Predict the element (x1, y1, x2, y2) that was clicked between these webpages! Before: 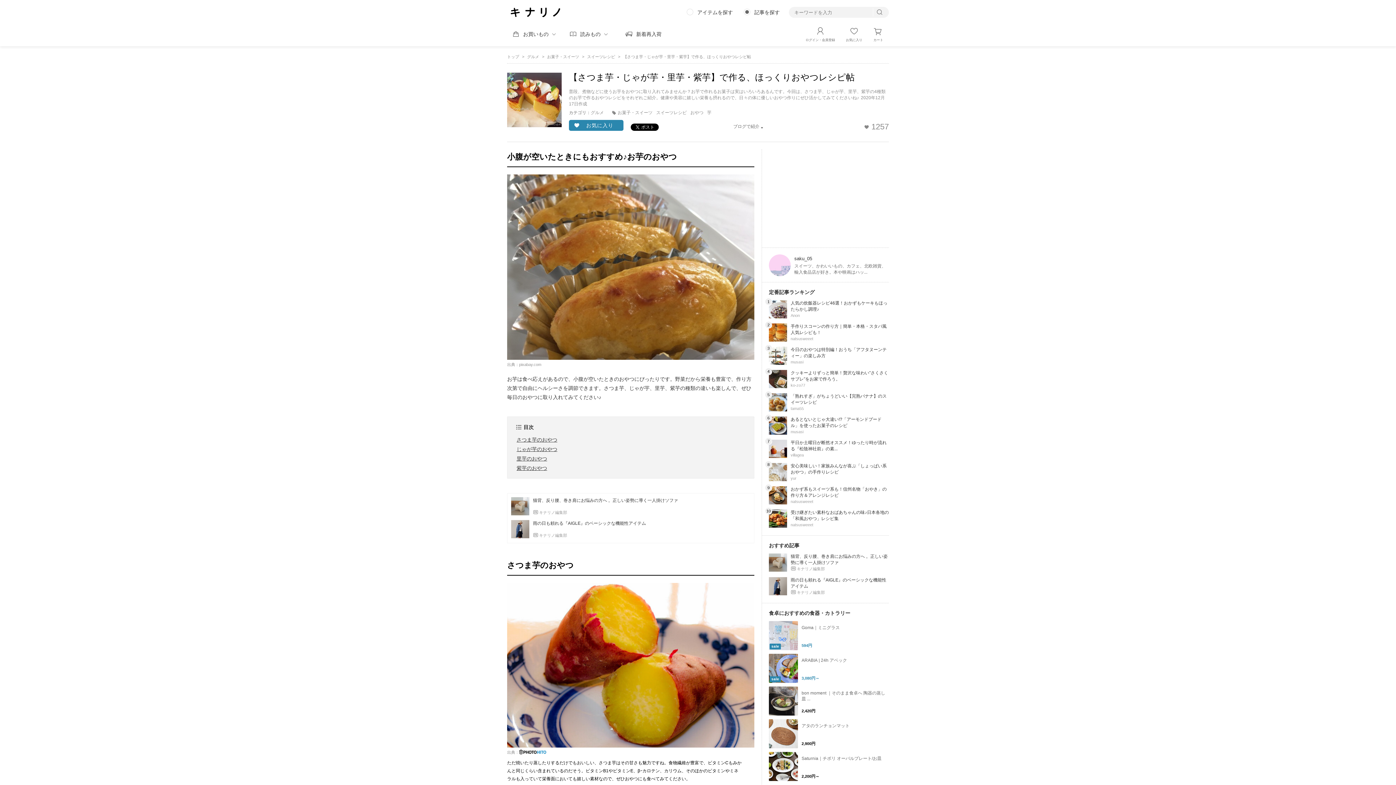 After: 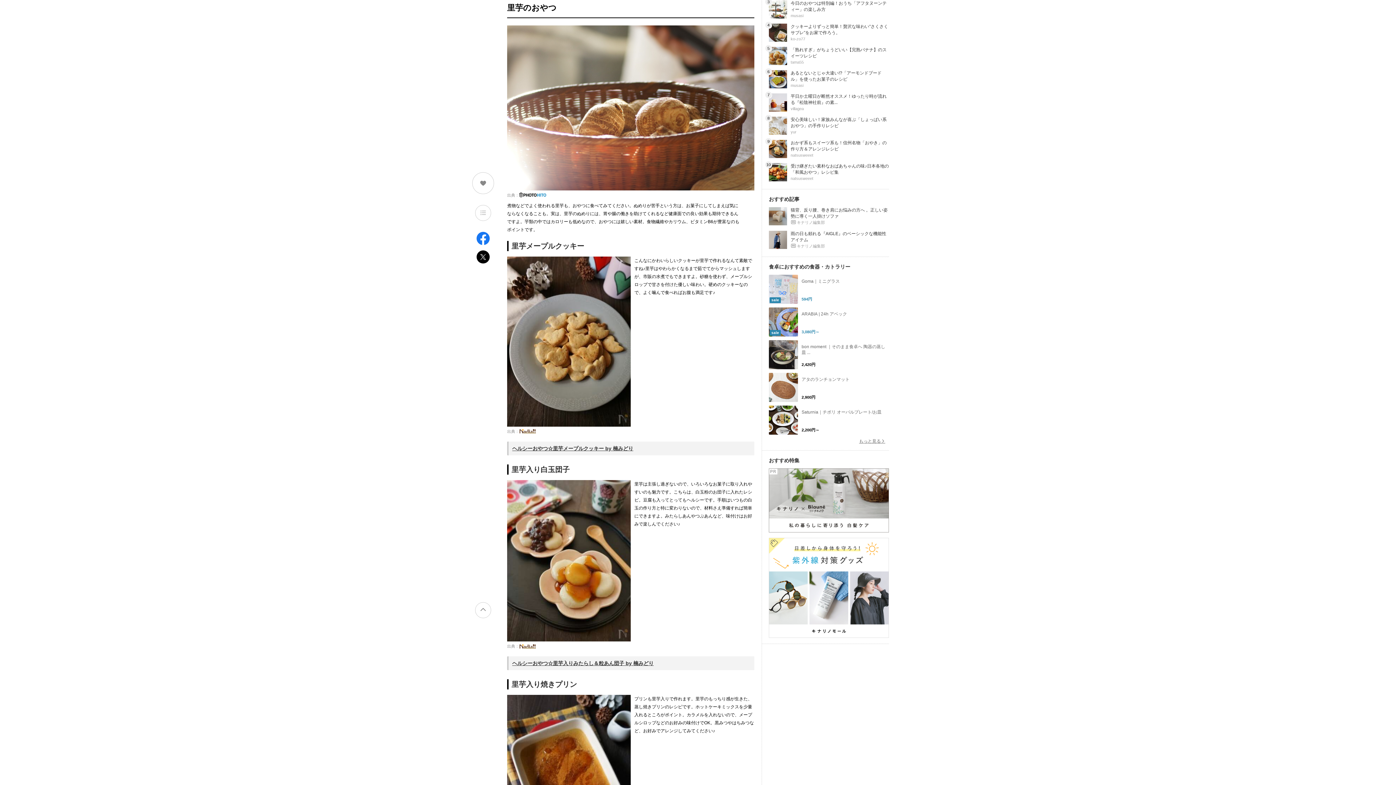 Action: bbox: (516, 455, 547, 461) label: 里芋のおやつ